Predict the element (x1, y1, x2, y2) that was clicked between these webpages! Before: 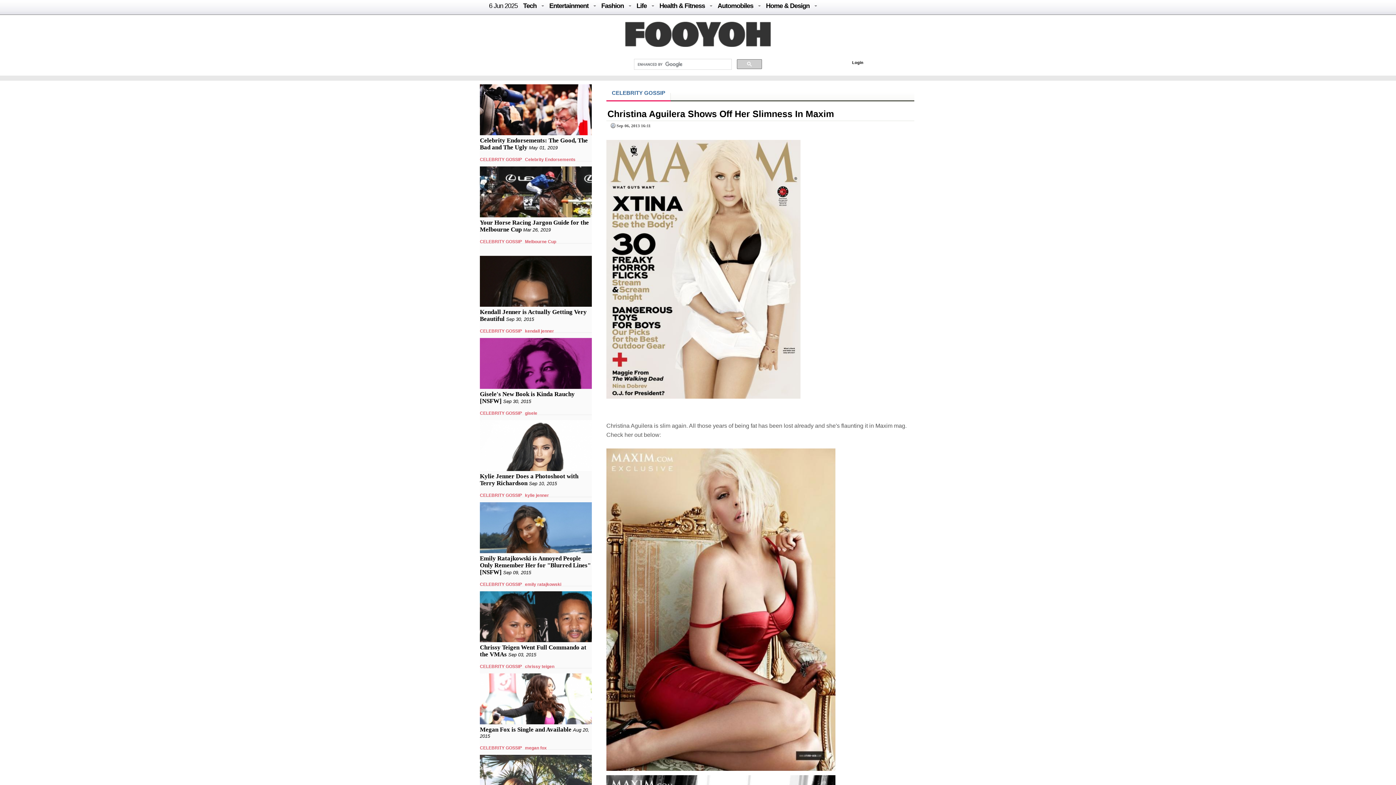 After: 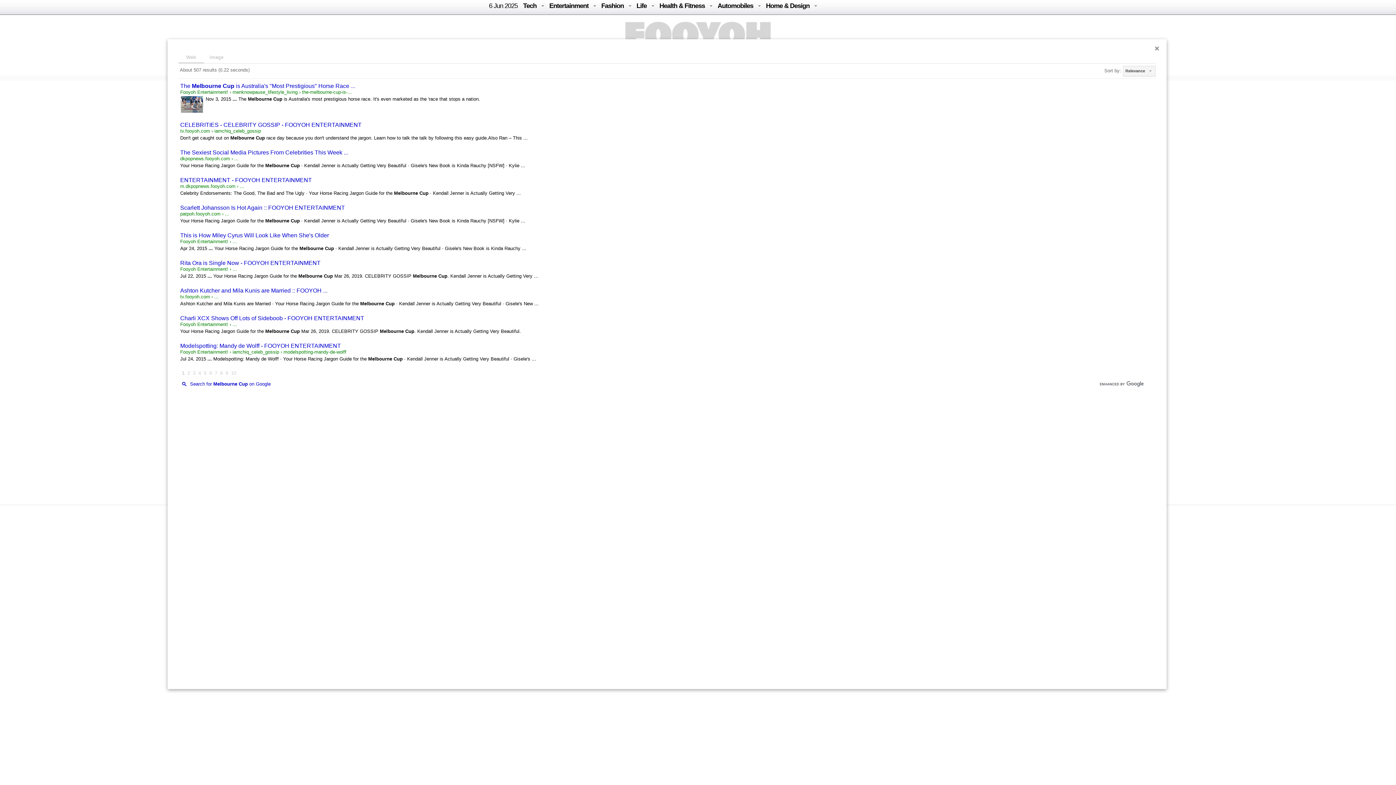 Action: label: Melbourne Cup bbox: (525, 238, 556, 245)